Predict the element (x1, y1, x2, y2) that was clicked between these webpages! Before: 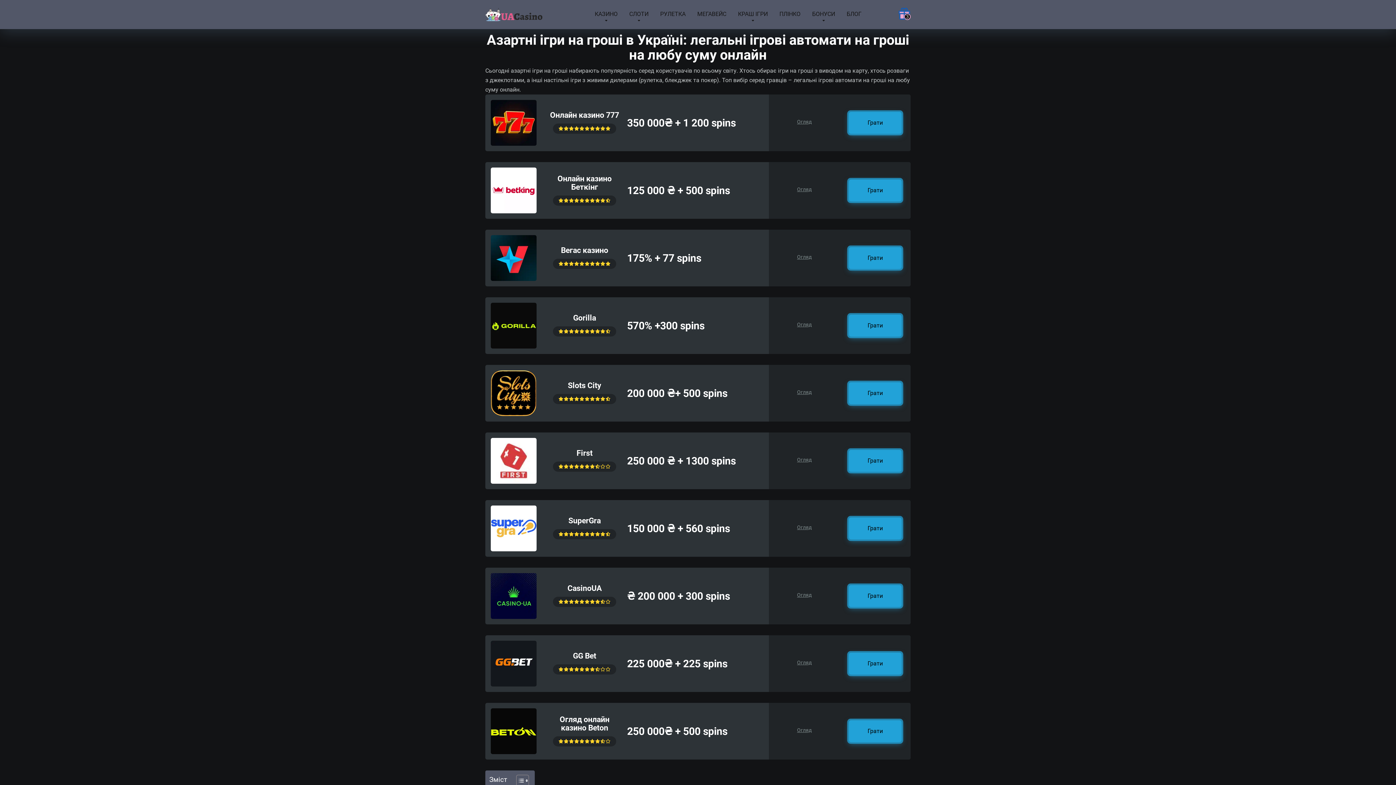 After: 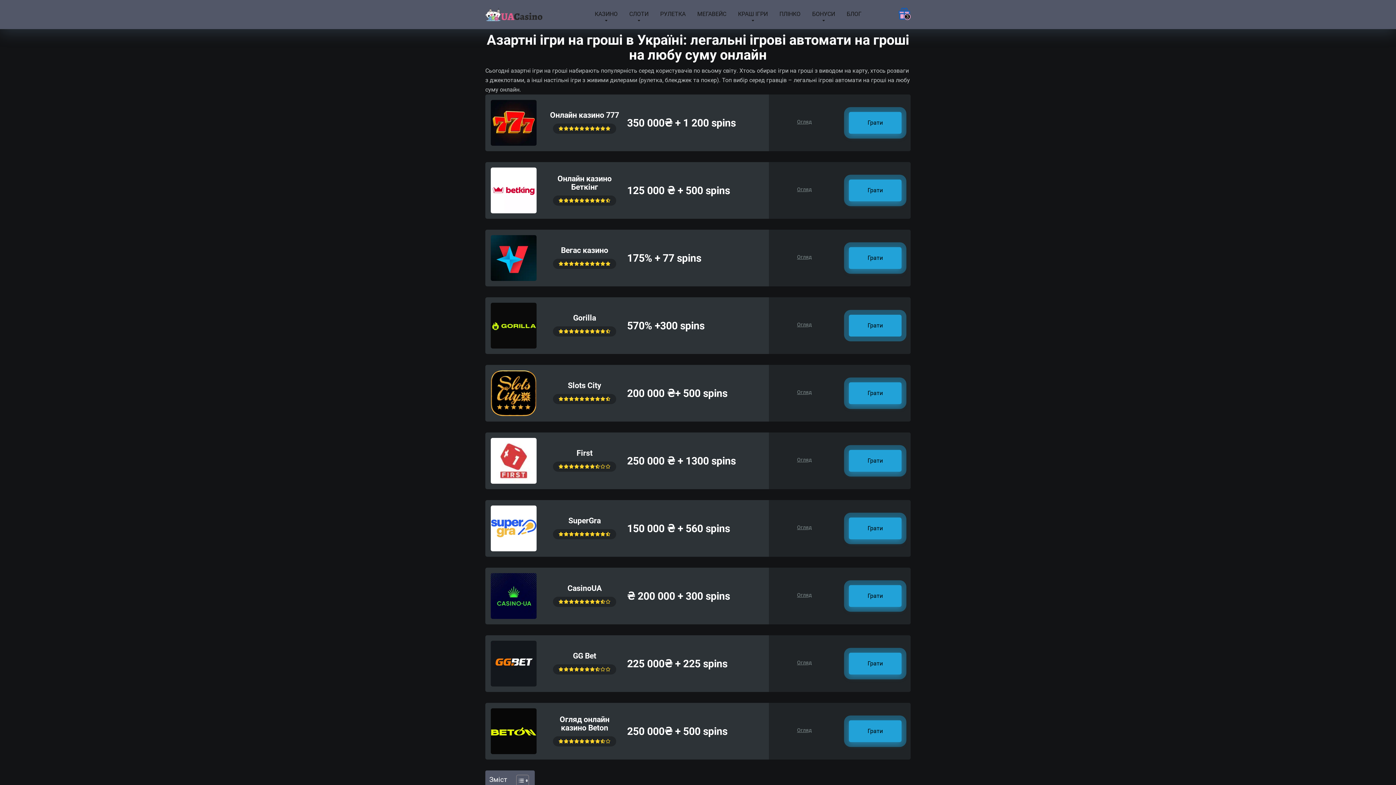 Action: label: Грати bbox: (849, 314, 901, 336)